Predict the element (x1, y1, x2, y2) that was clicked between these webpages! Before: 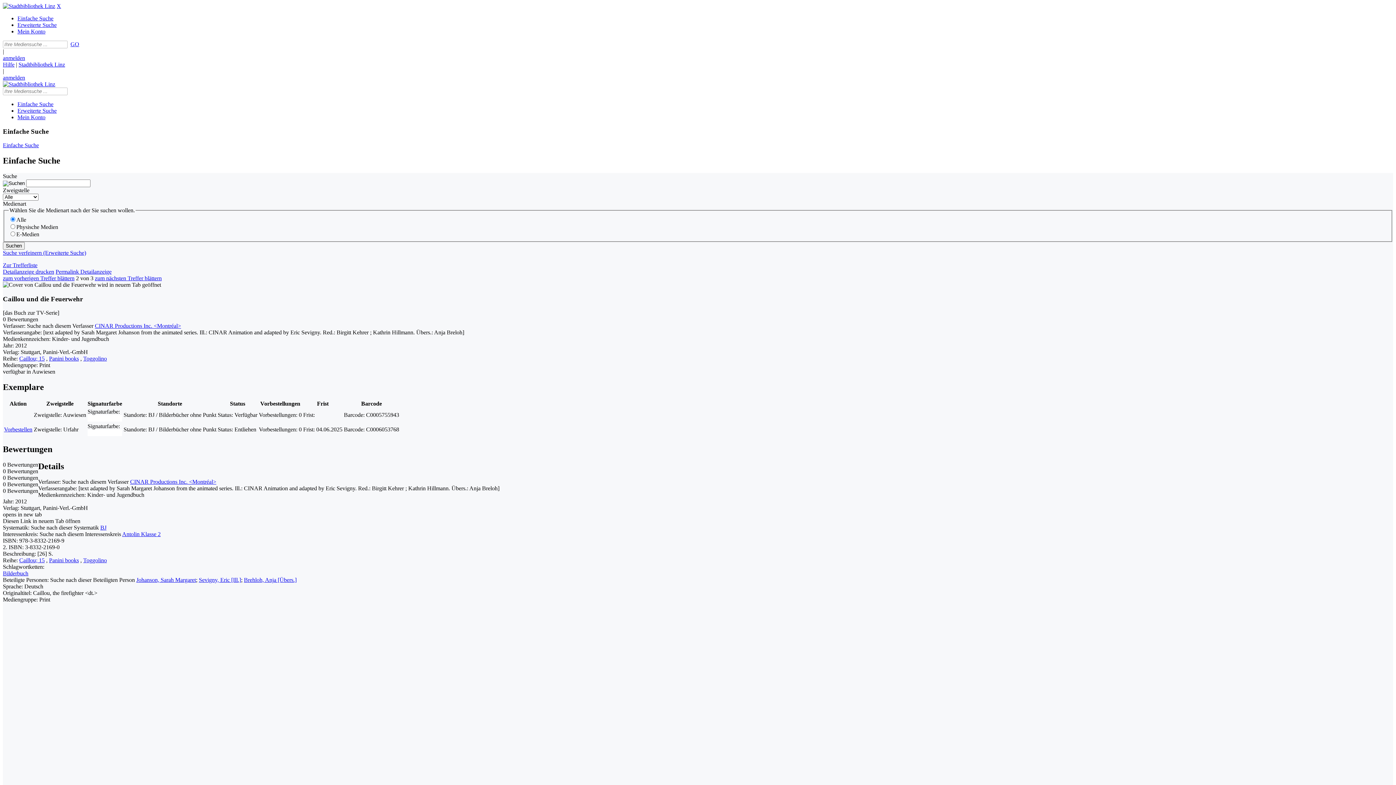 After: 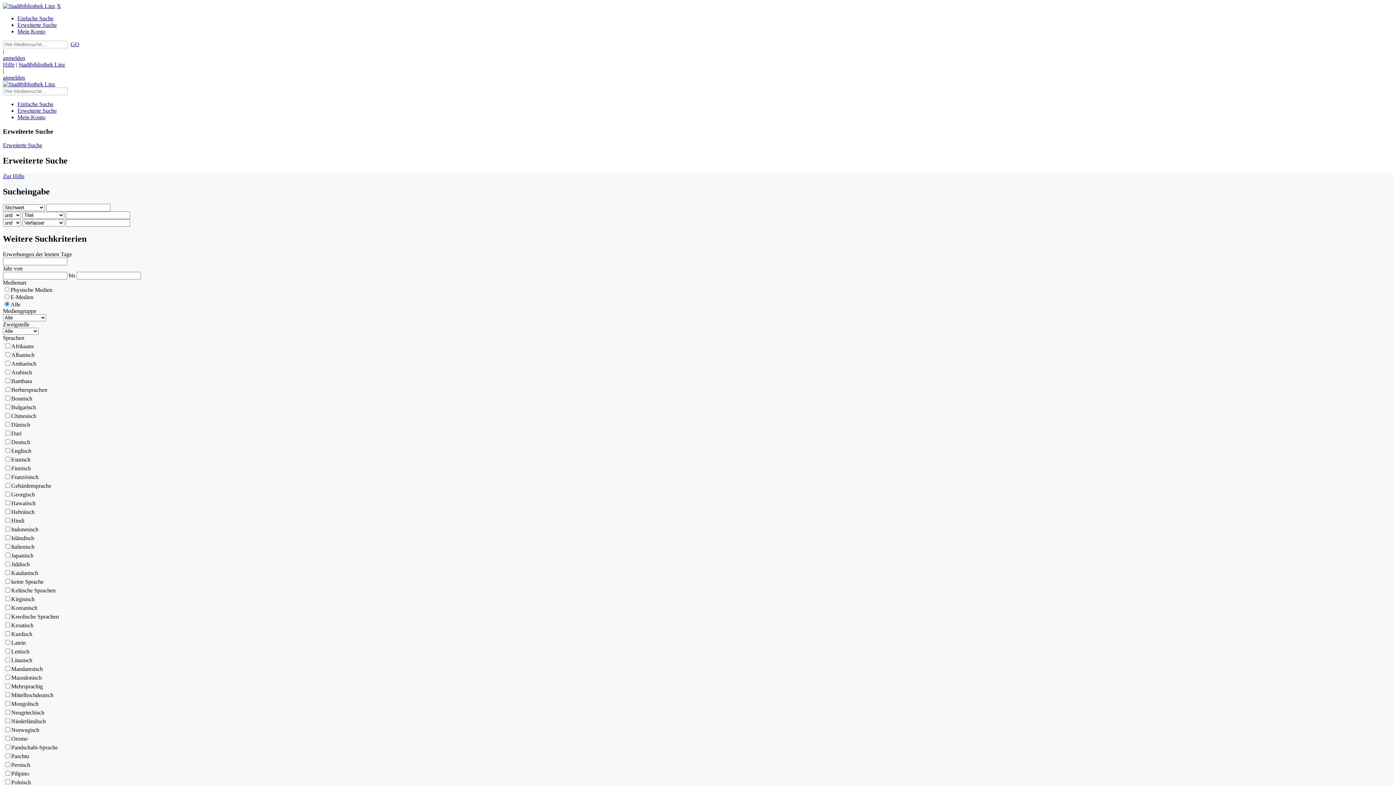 Action: label: Erweiterte Suche bbox: (17, 21, 56, 28)